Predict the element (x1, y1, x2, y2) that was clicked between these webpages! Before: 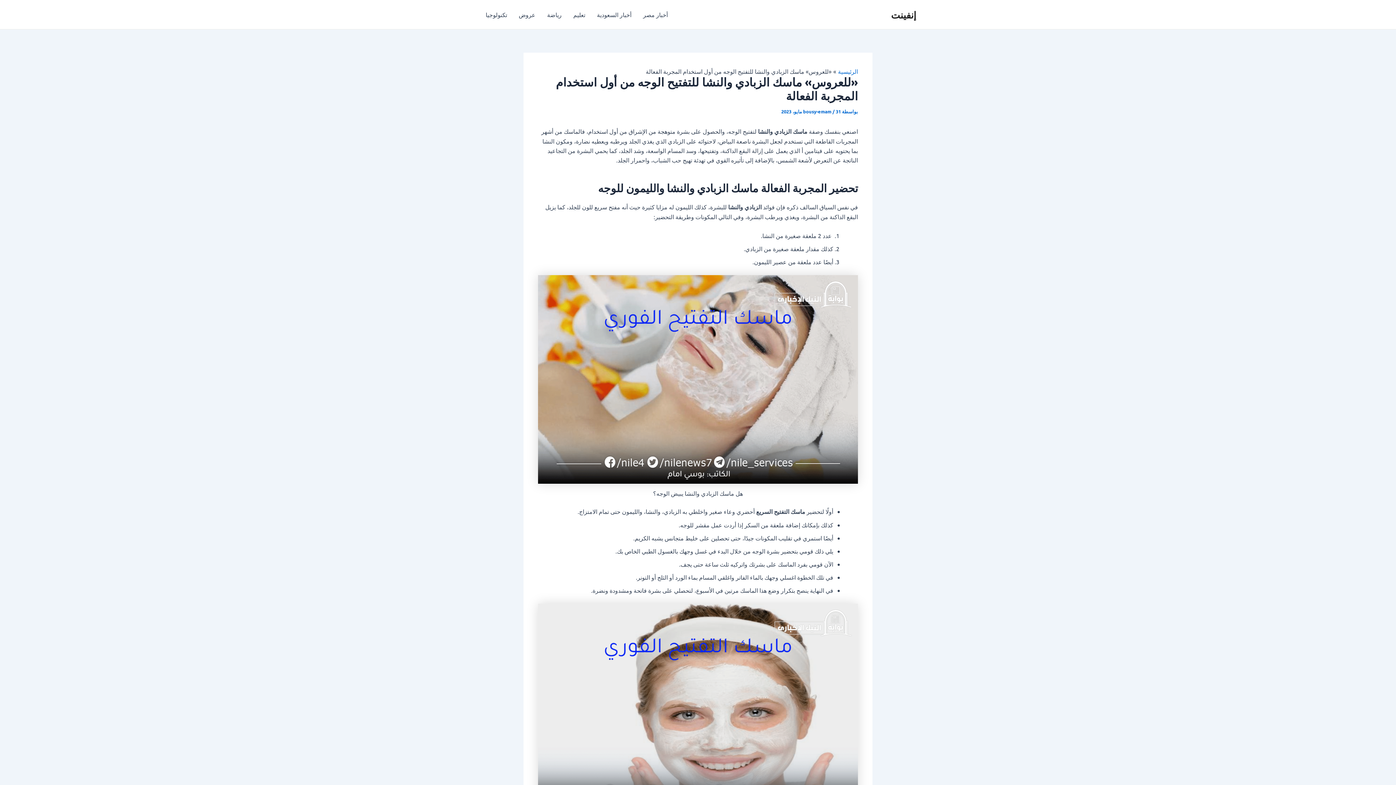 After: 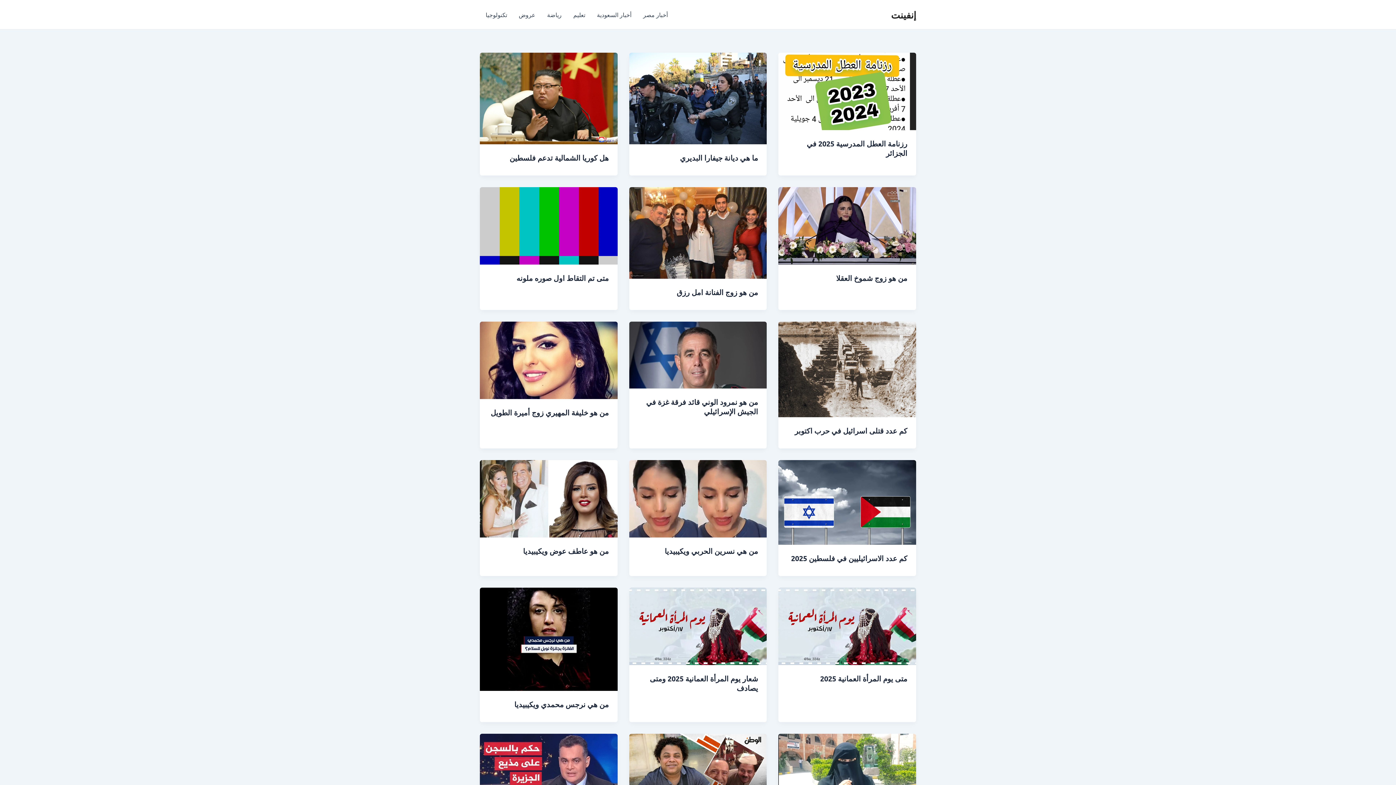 Action: bbox: (891, 8, 916, 20) label: إنفينت